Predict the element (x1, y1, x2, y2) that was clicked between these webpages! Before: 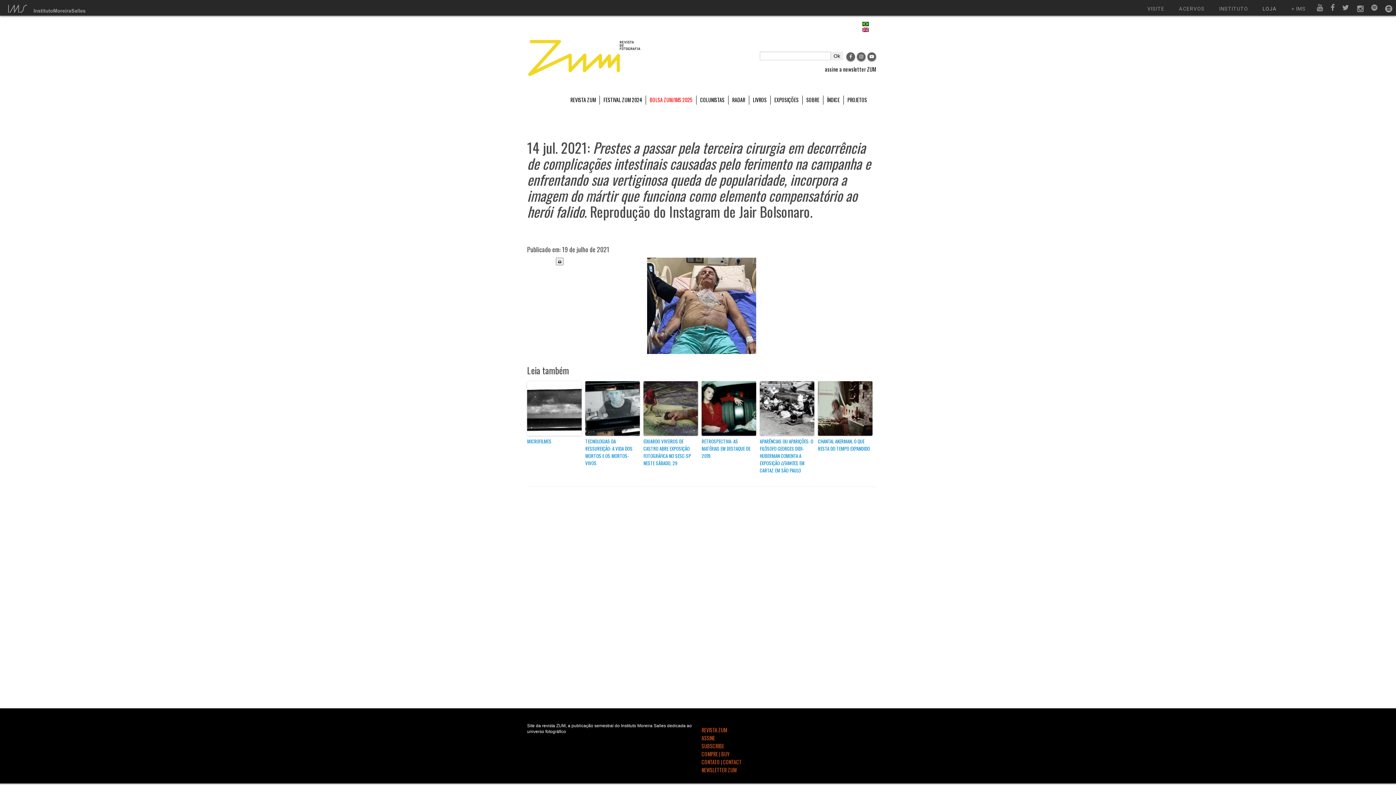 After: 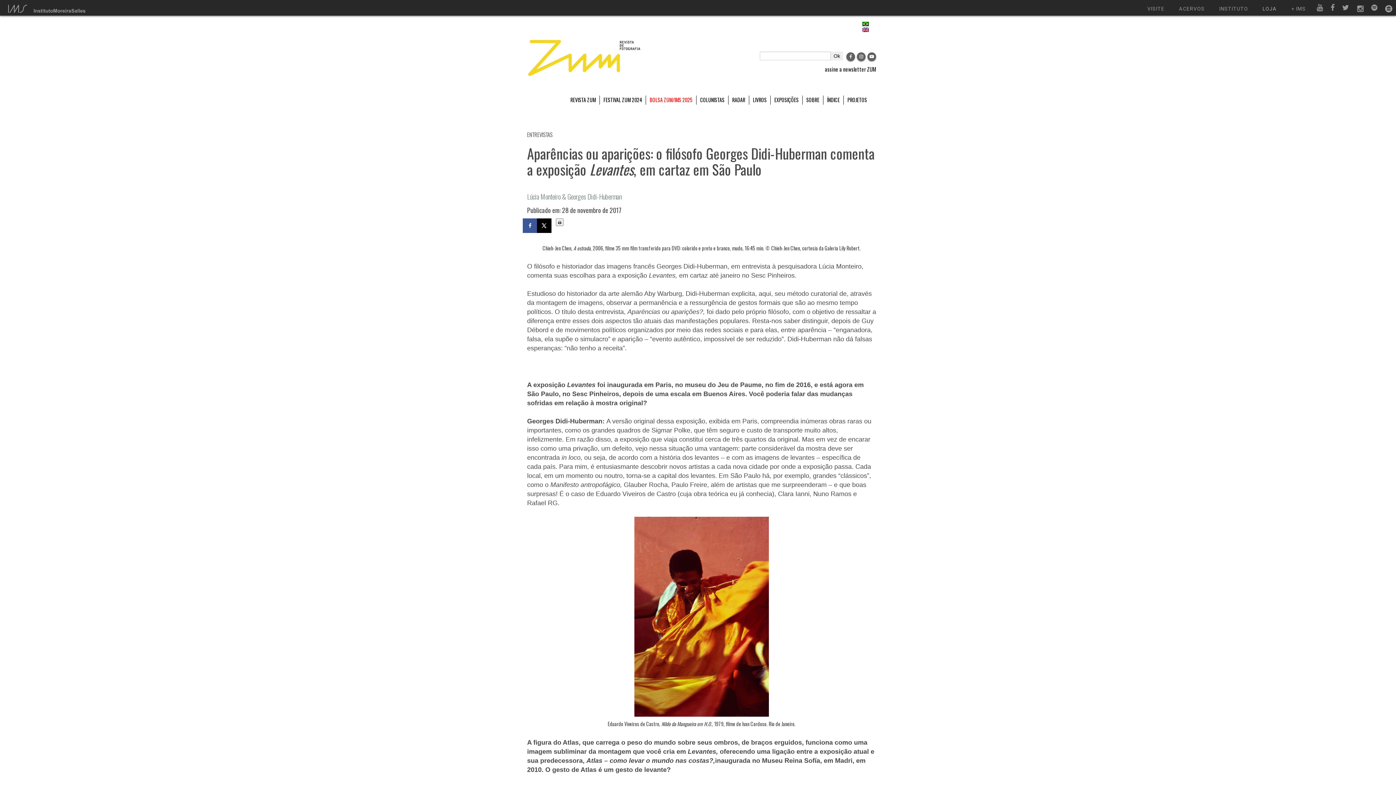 Action: label: APARÊNCIAS OU APARIÇÕES: O FILÓSOFO GEORGES DIDI-HUBERMAN COMENTA A EXPOSIÇÃO LEVANTES, EM CARTAZ EM SÃO PAULO bbox: (760, 437, 814, 474)